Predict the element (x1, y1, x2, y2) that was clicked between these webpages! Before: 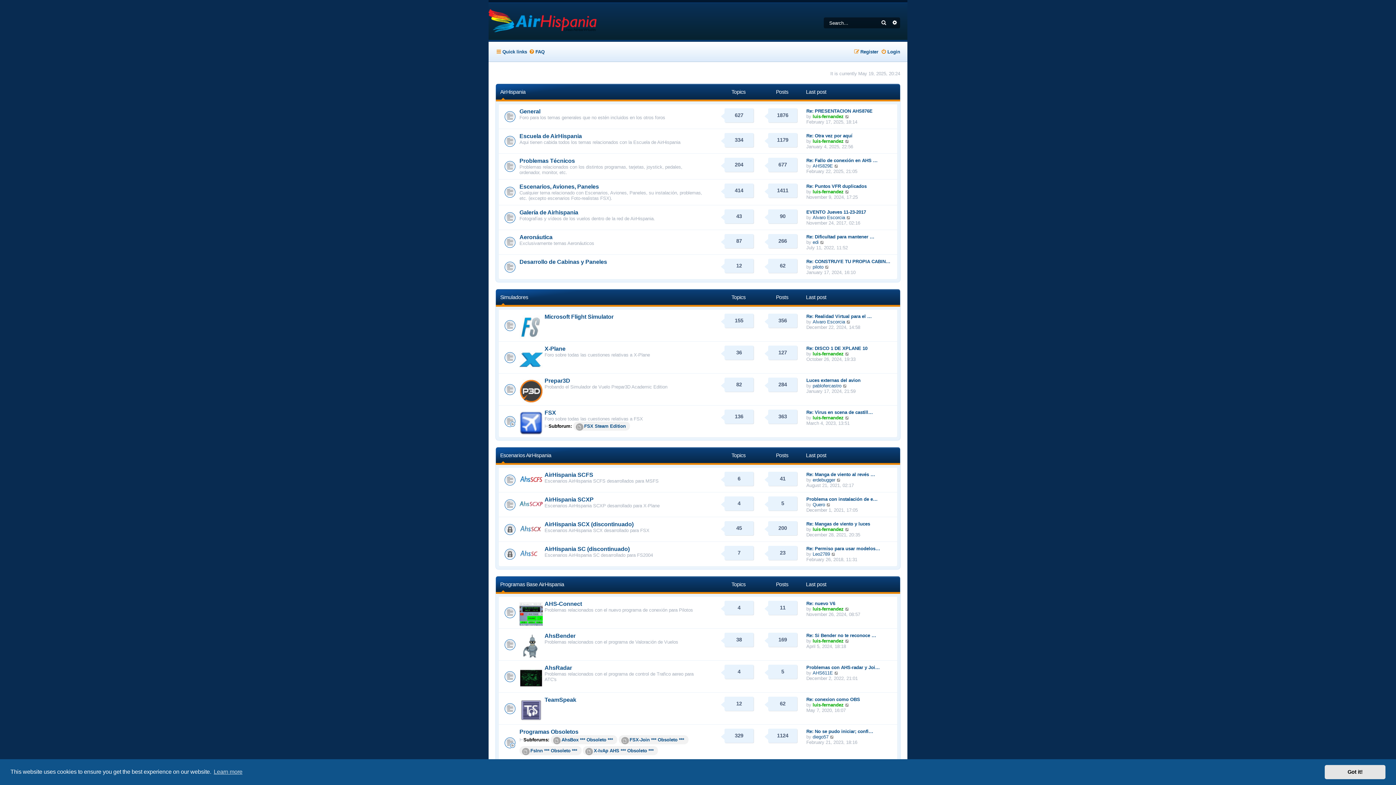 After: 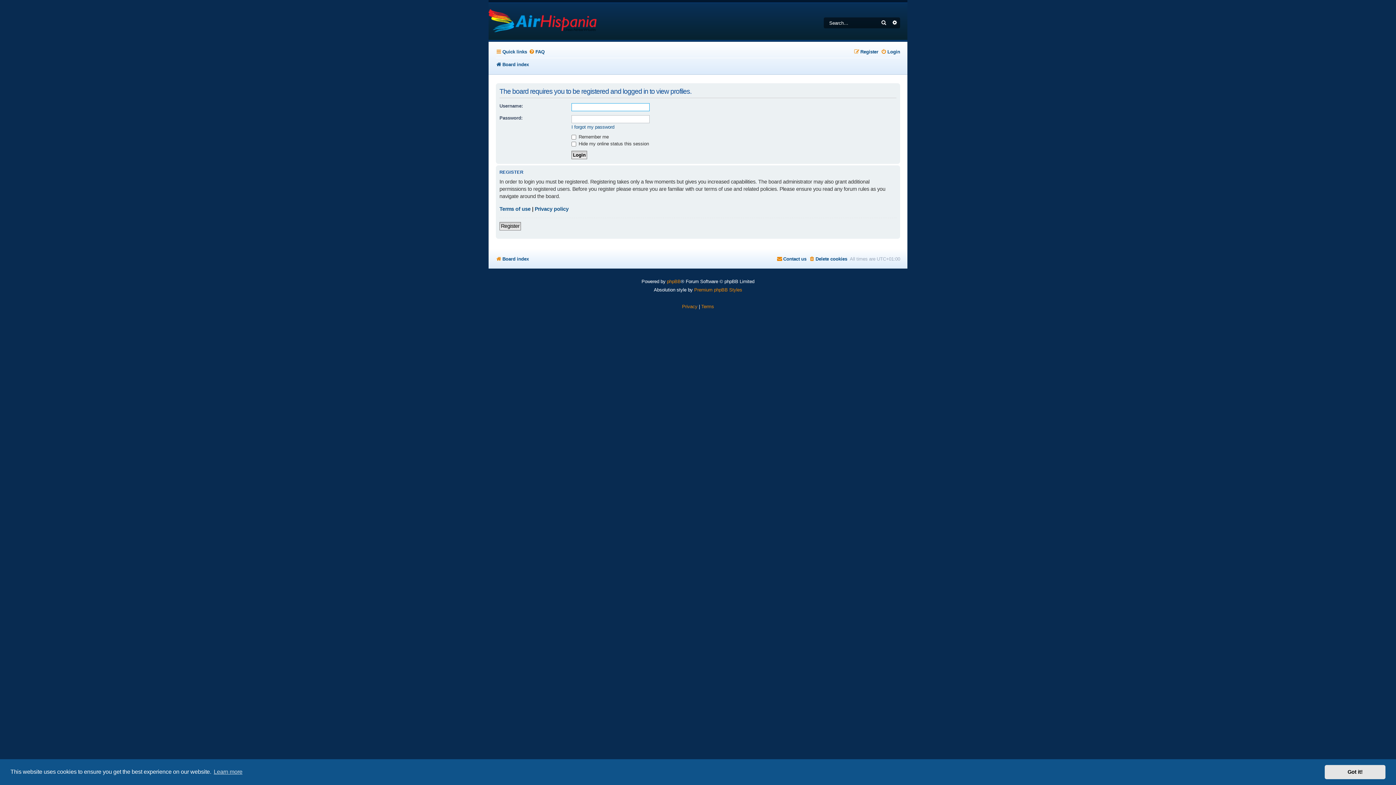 Action: label: luis-fernandez bbox: (812, 702, 843, 707)